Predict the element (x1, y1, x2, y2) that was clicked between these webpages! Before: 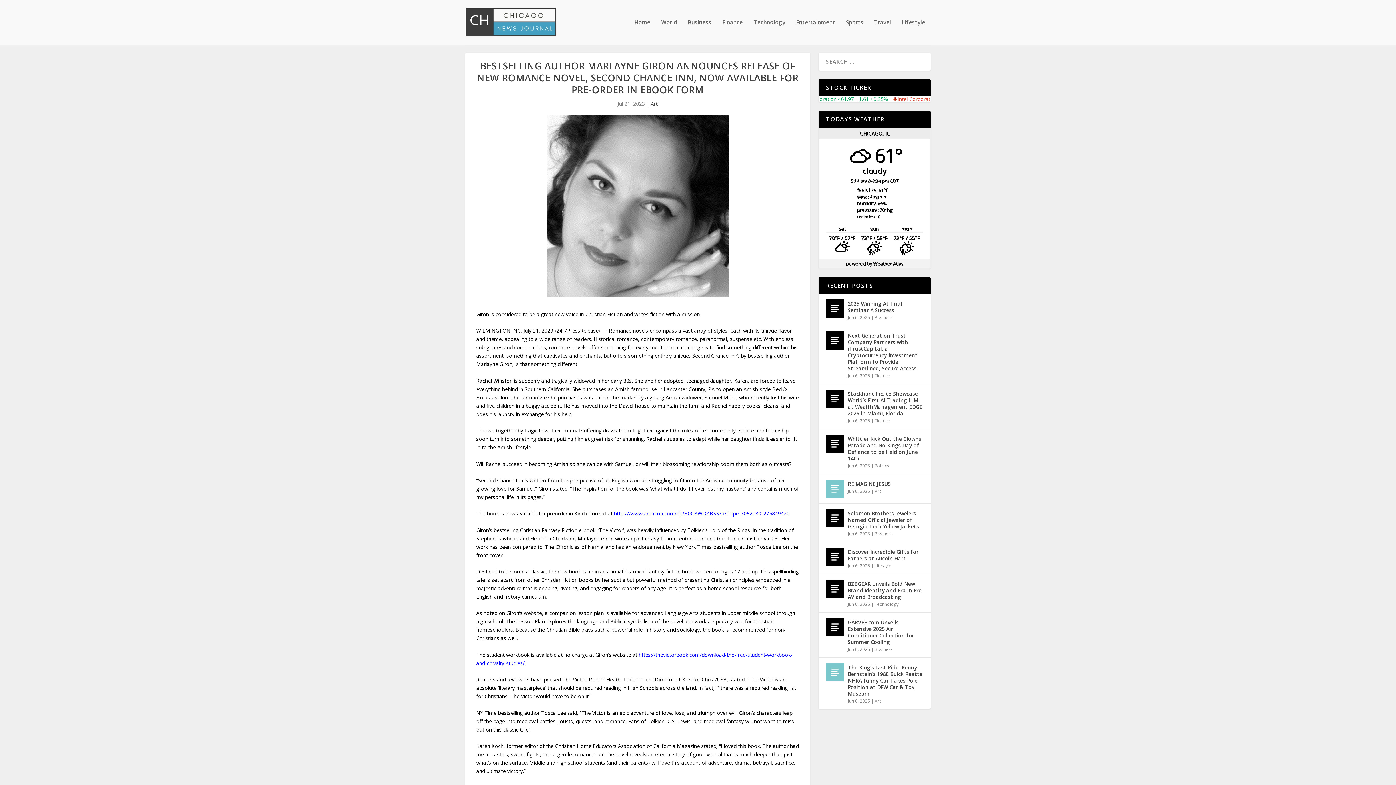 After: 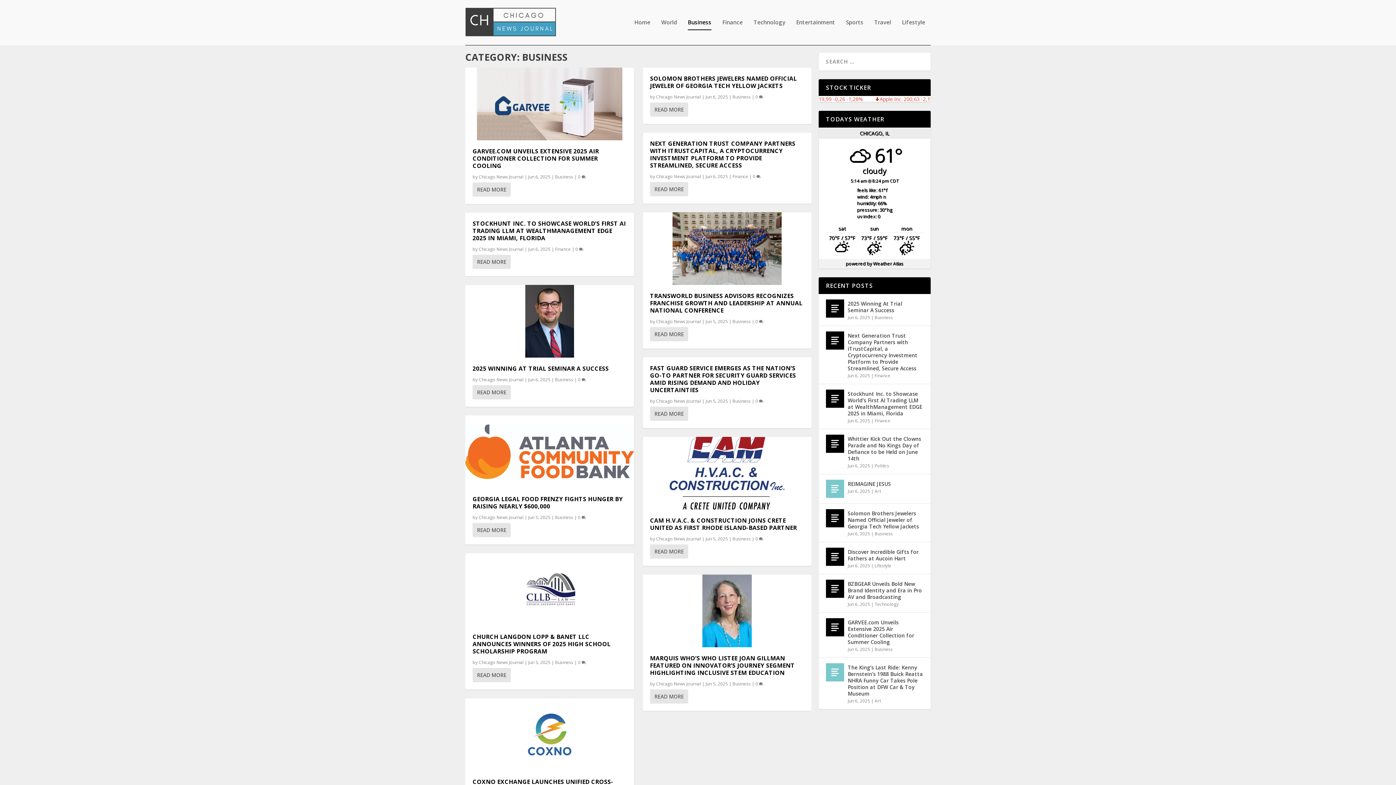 Action: bbox: (874, 314, 893, 320) label: Business